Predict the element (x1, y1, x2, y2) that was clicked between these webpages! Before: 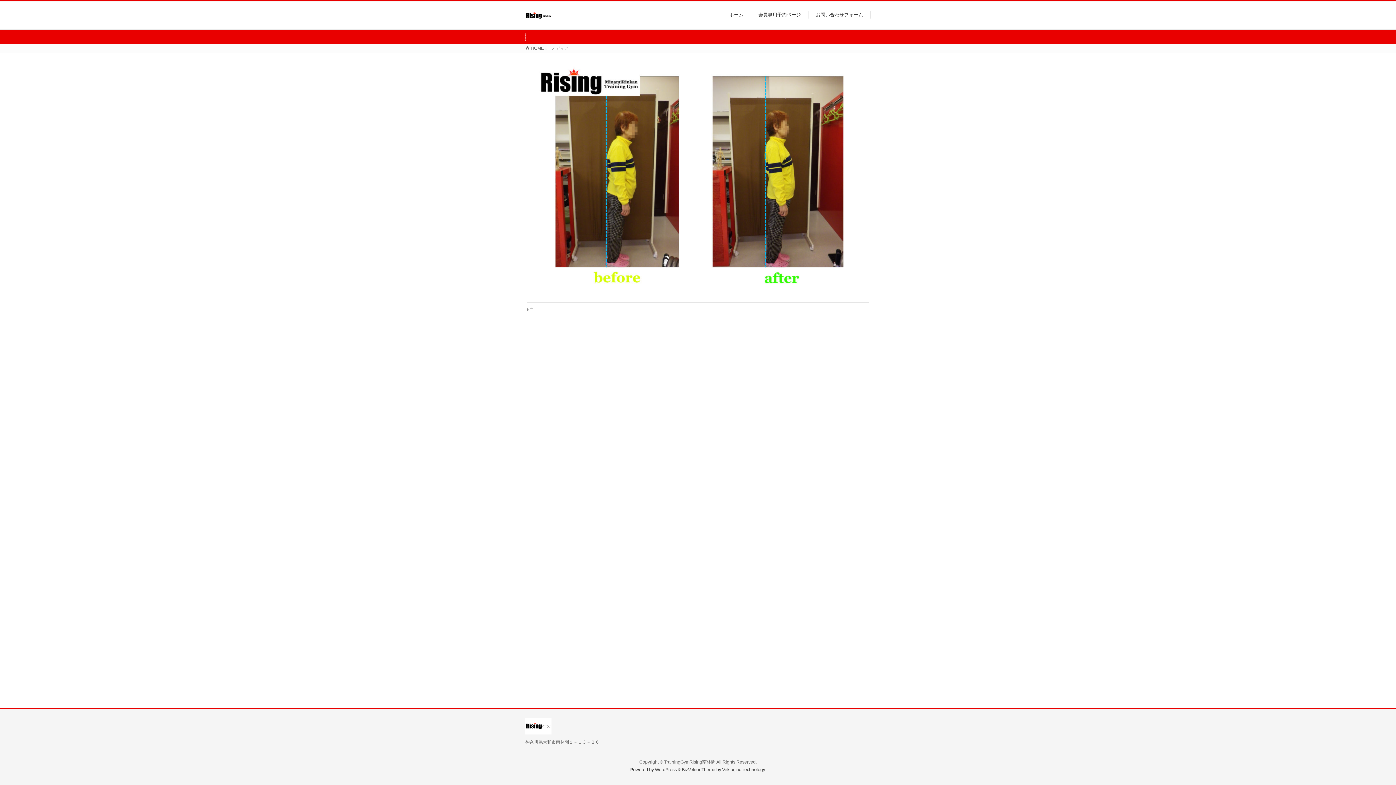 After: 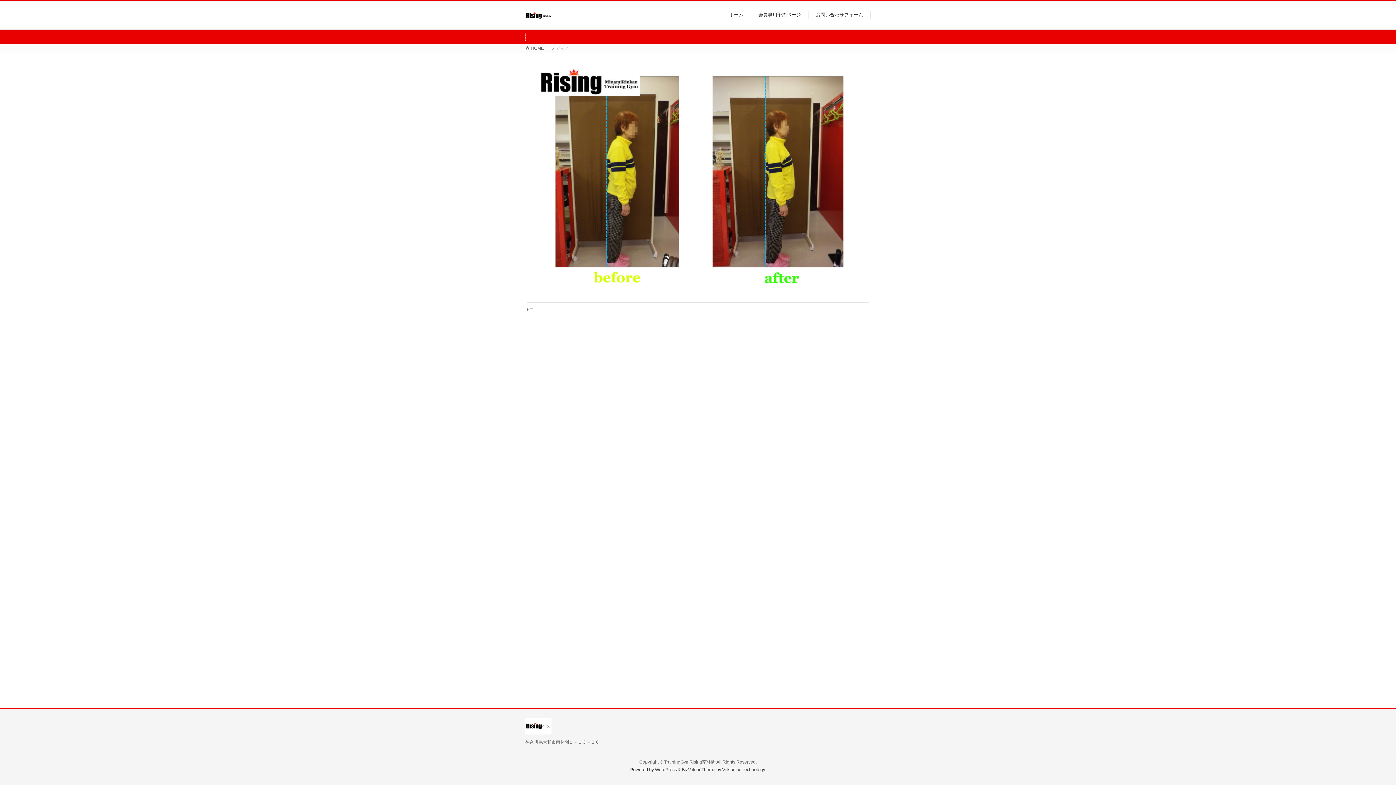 Action: bbox: (682, 767, 715, 772) label: BizVektor Theme